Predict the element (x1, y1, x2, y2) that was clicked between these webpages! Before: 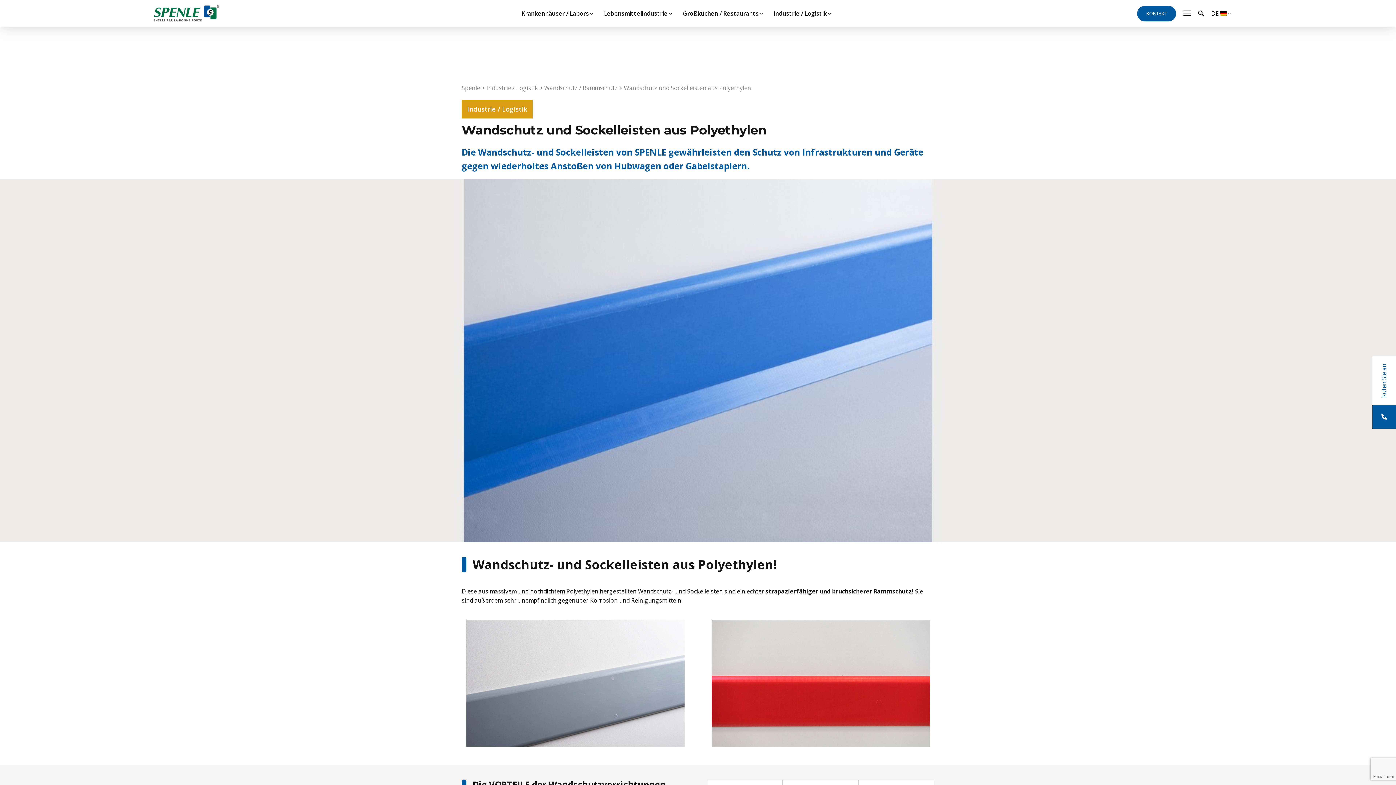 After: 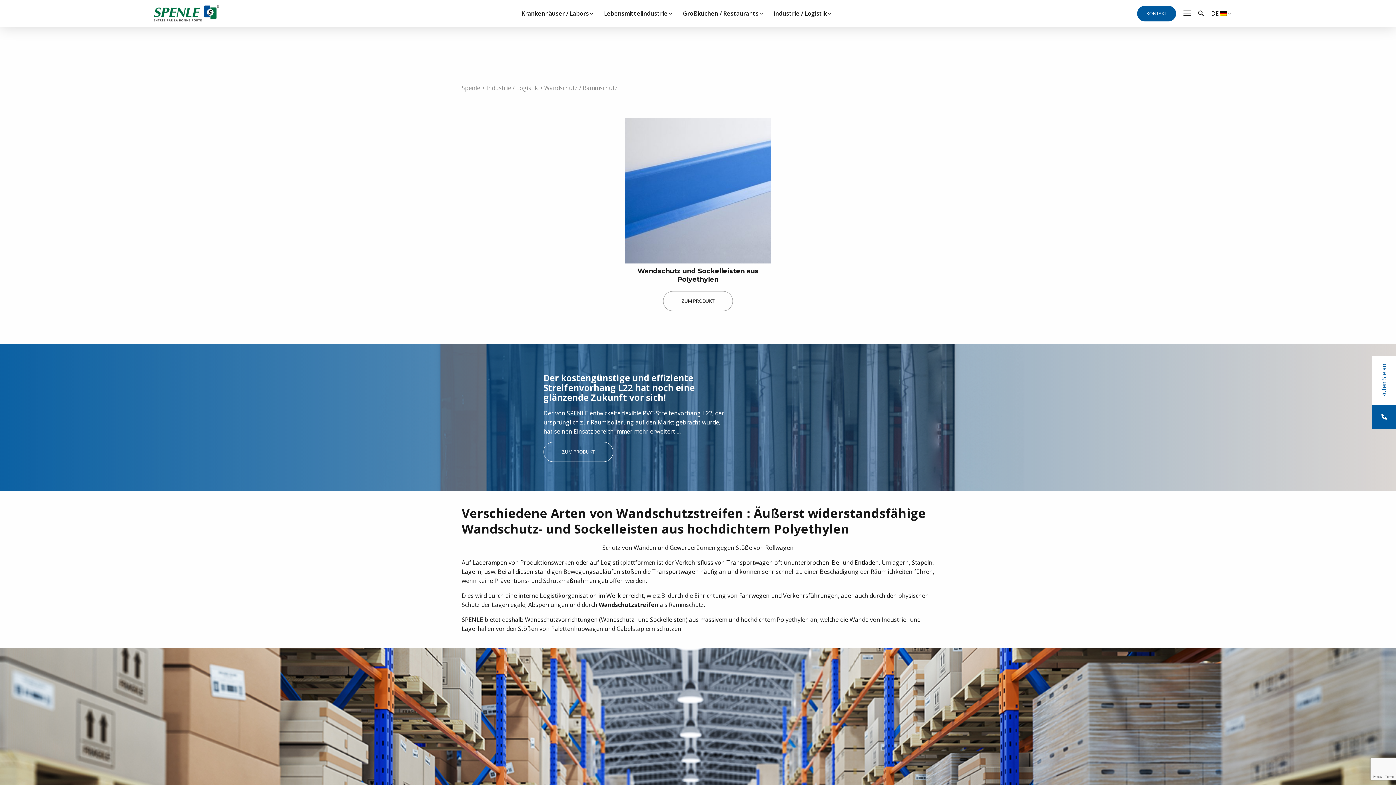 Action: bbox: (544, 84, 617, 92) label: Wandschutz / Rammschutz